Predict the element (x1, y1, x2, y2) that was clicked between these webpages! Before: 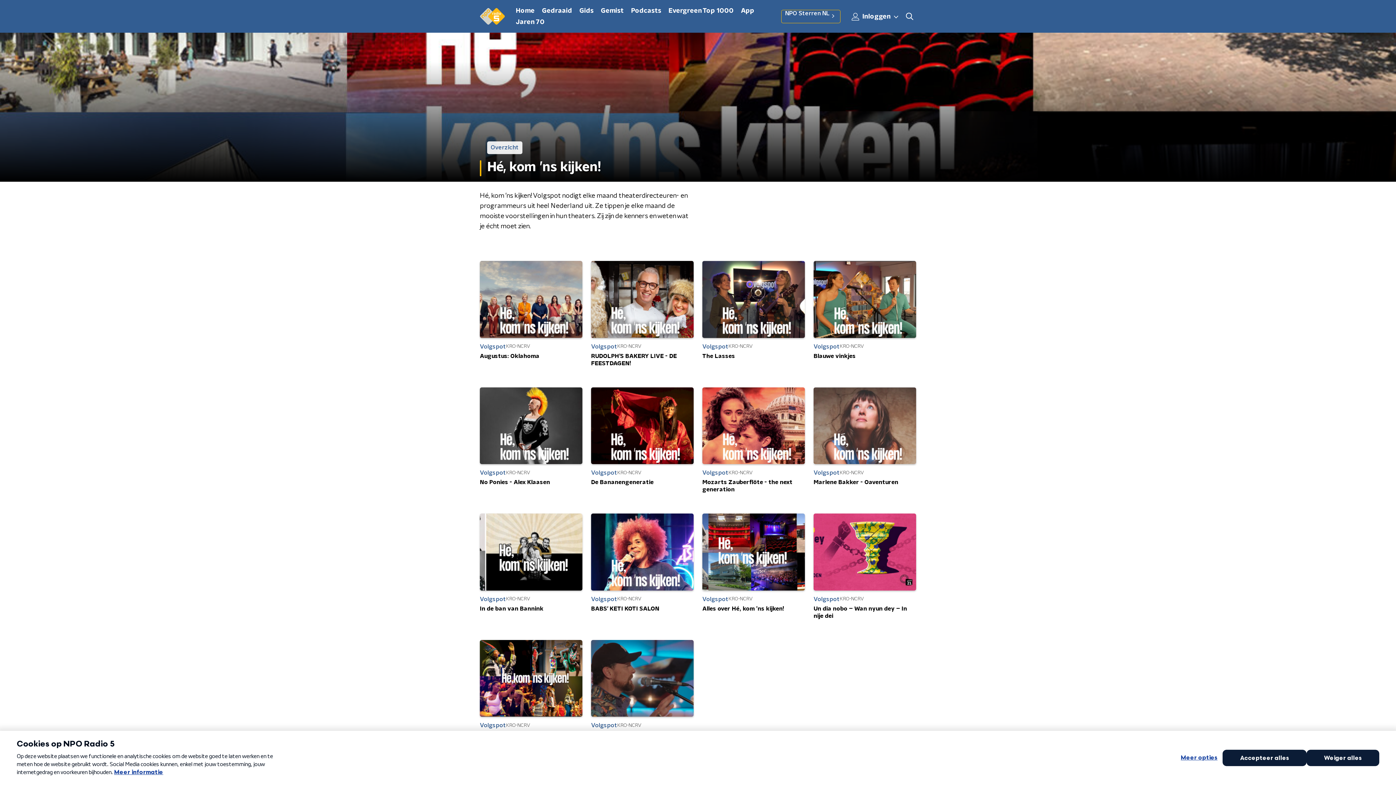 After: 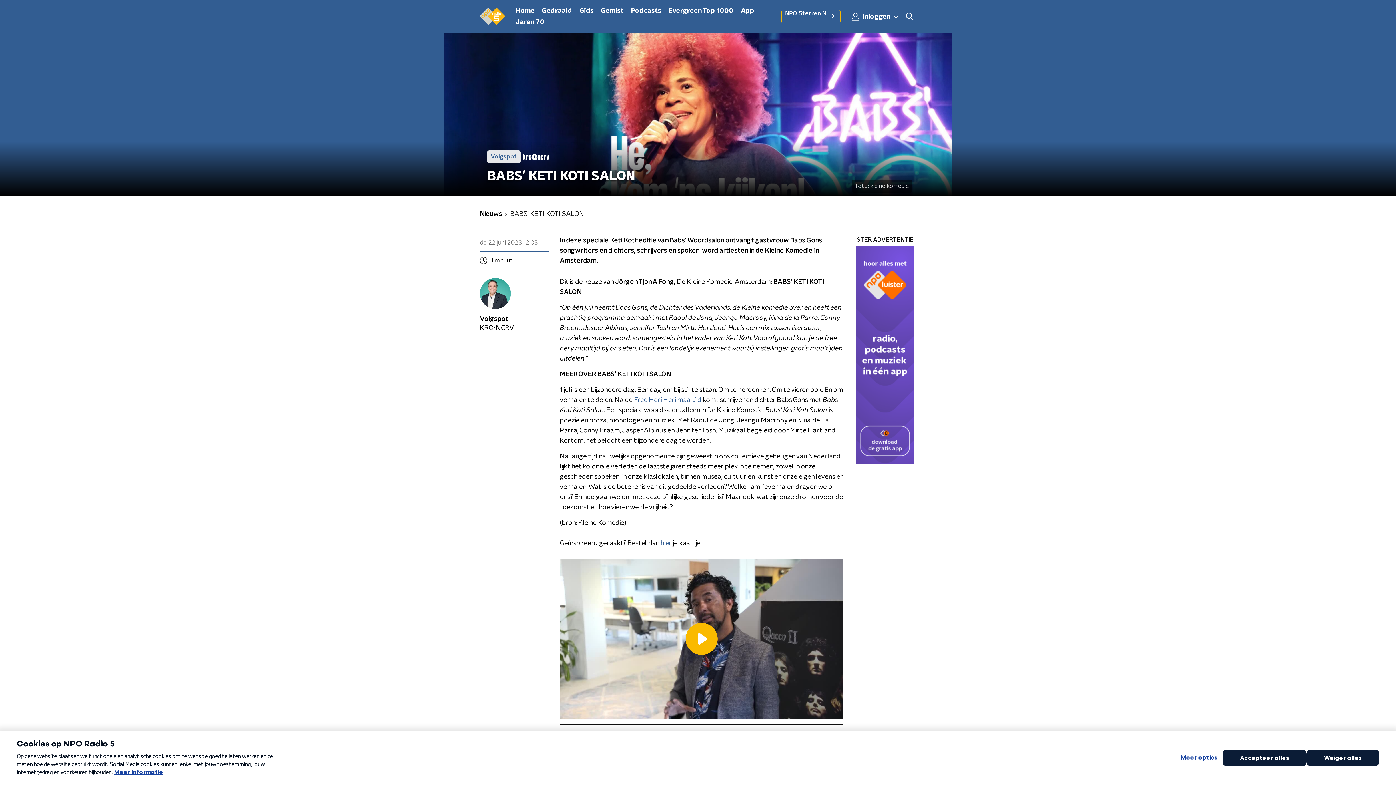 Action: label: Volgspot
KRO-NCRV
BABS' KETI KOTI SALON bbox: (591, 513, 693, 619)